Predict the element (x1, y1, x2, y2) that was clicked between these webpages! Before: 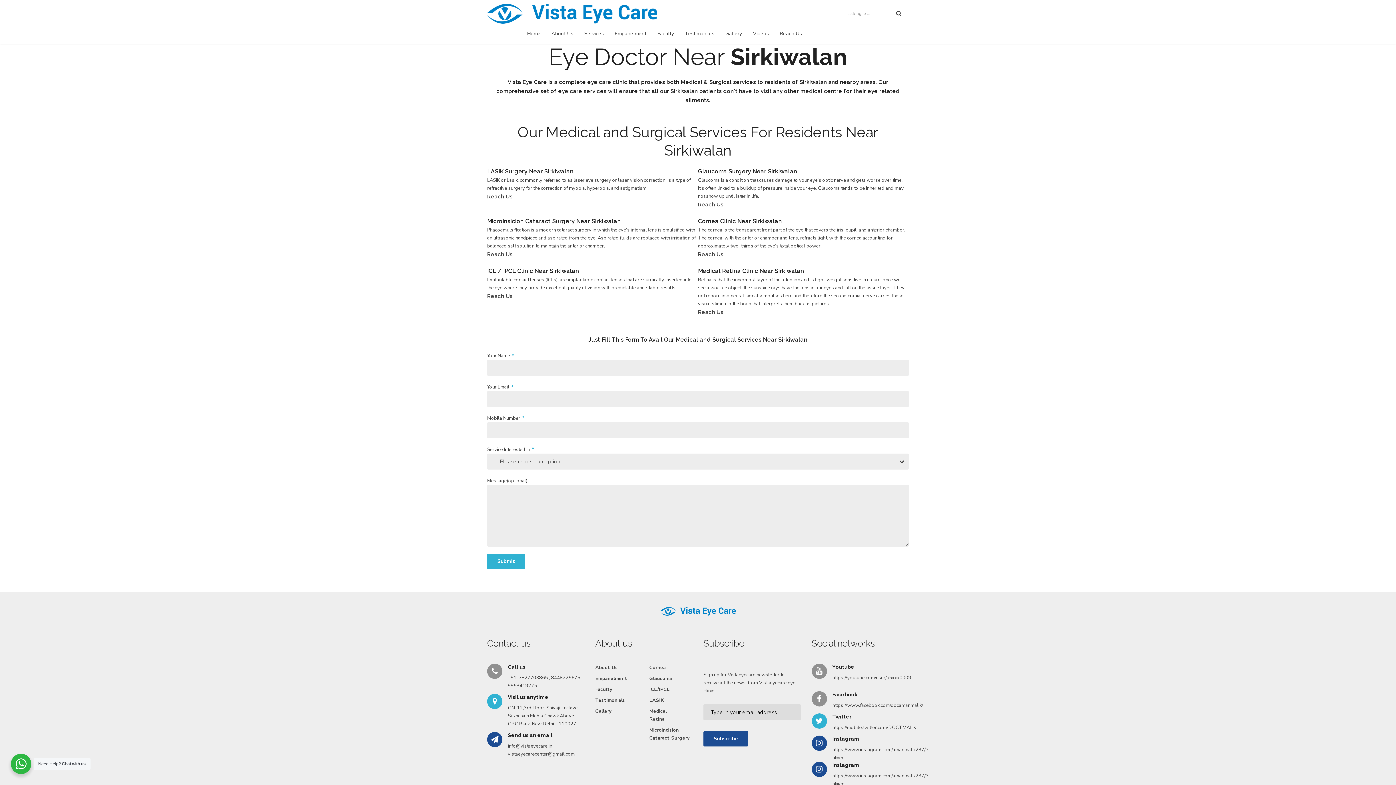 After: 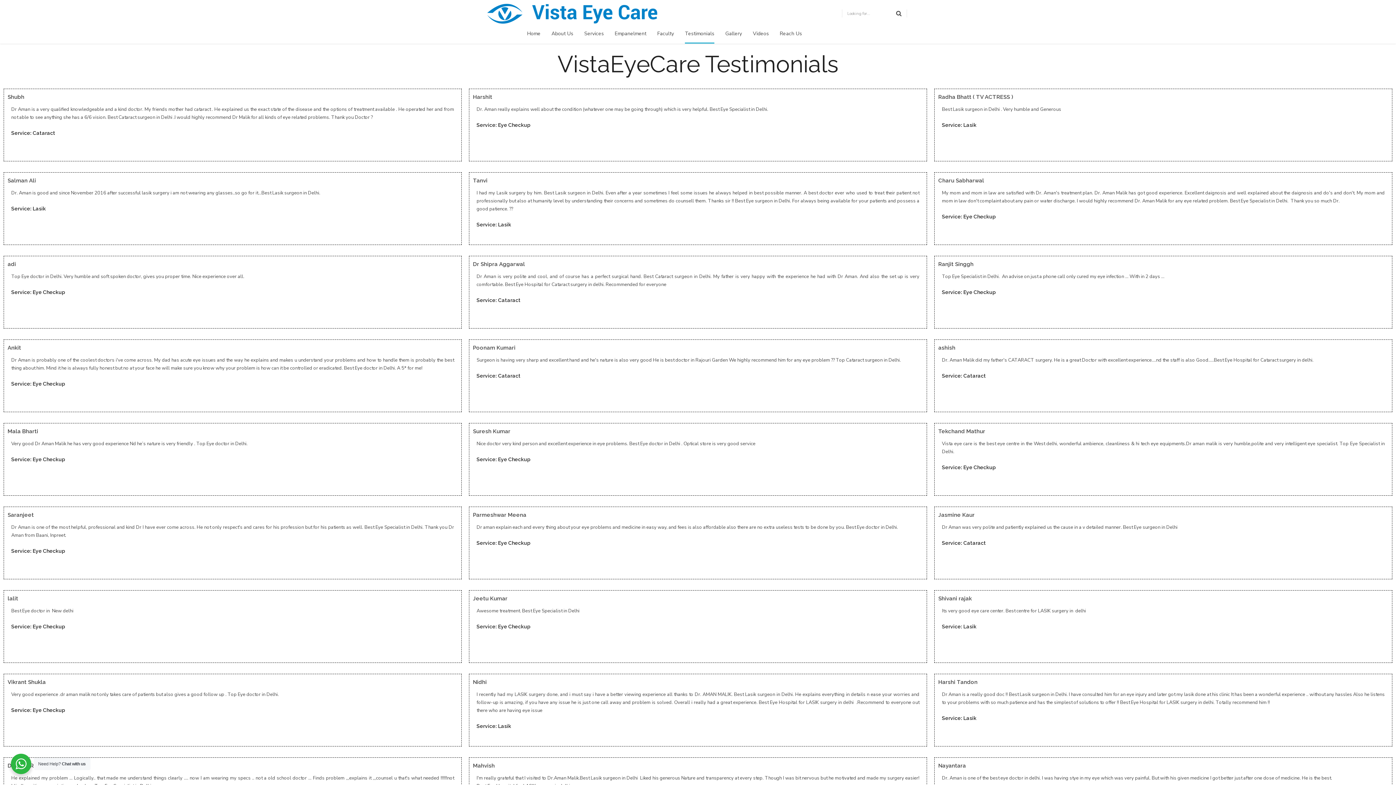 Action: bbox: (685, 23, 714, 43) label: Testimonials